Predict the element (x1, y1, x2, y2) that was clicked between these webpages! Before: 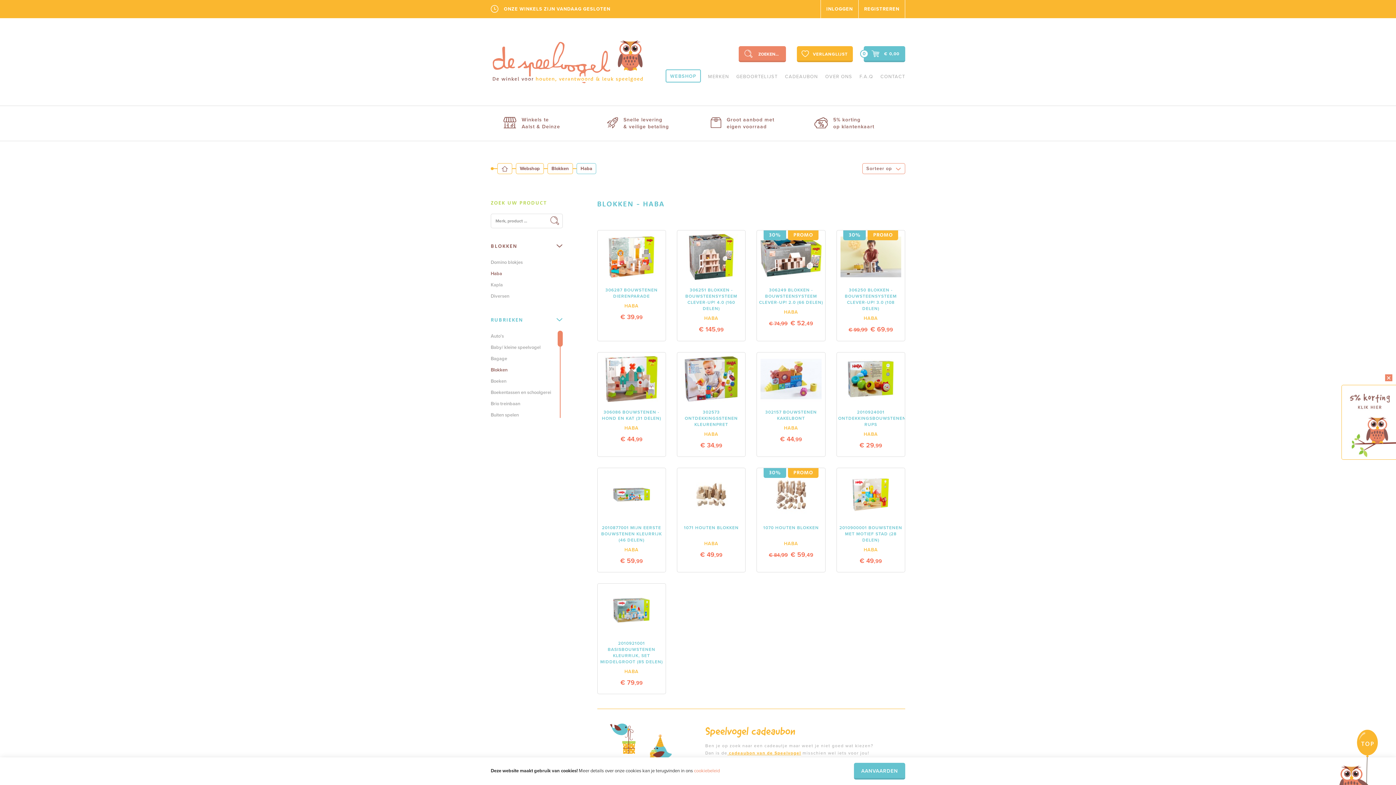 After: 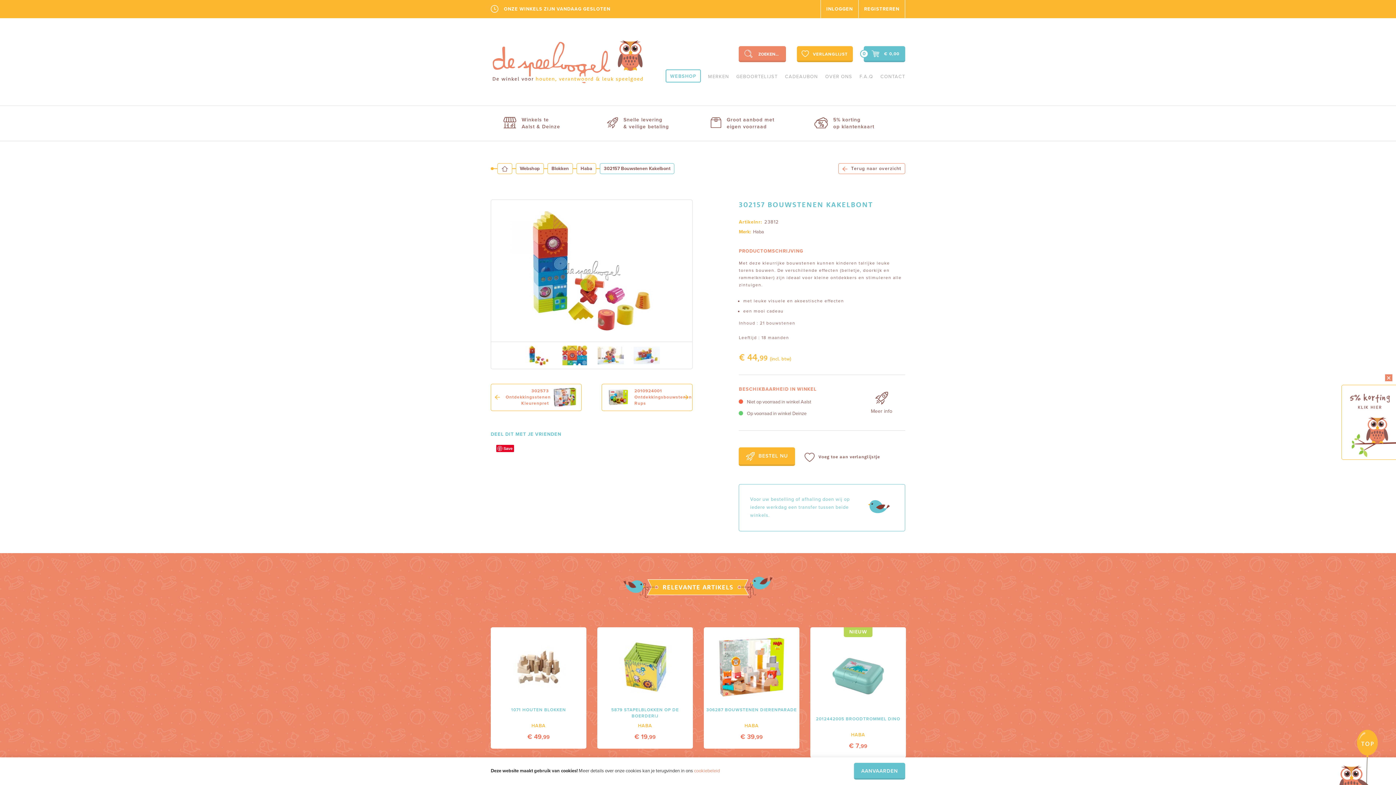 Action: bbox: (756, 352, 825, 457) label: 302157 BOUWSTENEN KAKELBONT

HABA

€ 44,99

MEER INFO